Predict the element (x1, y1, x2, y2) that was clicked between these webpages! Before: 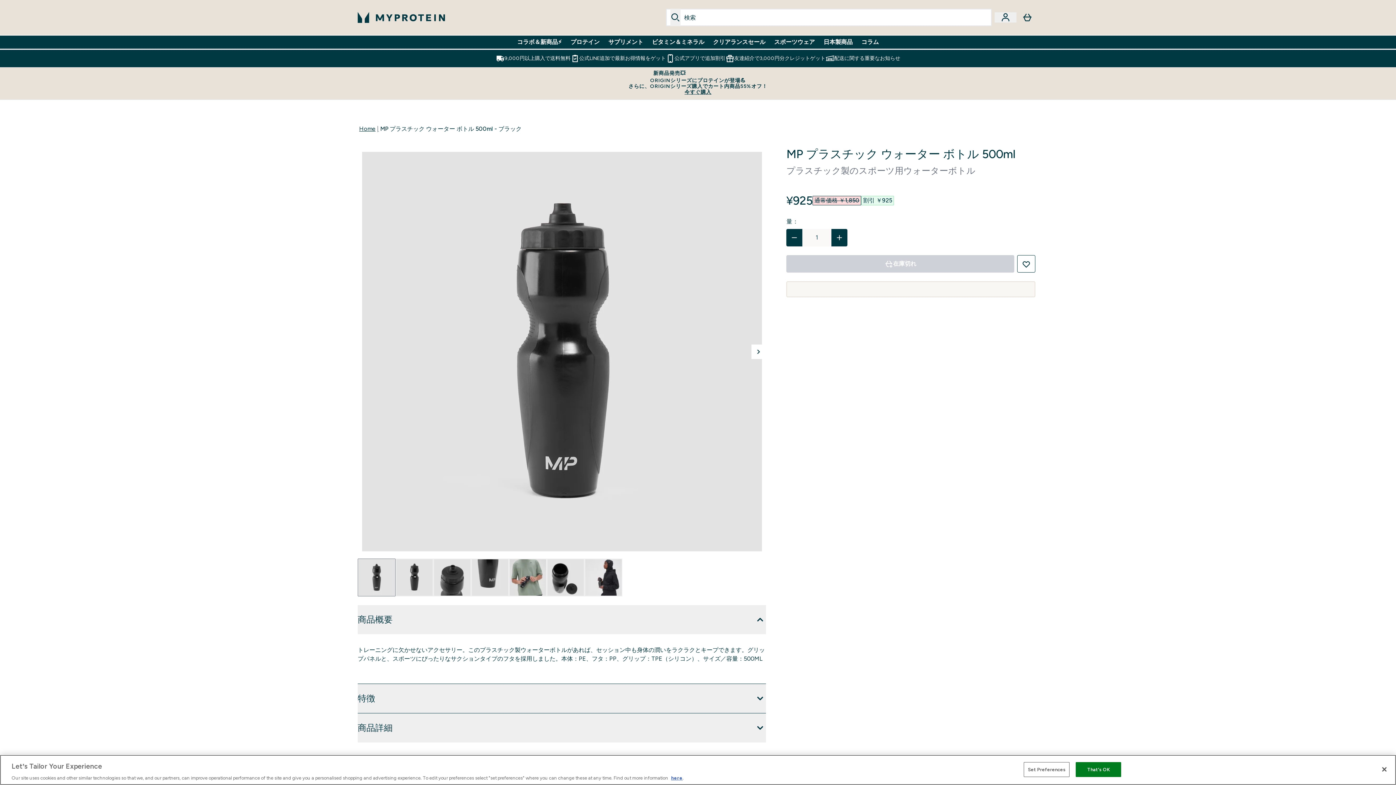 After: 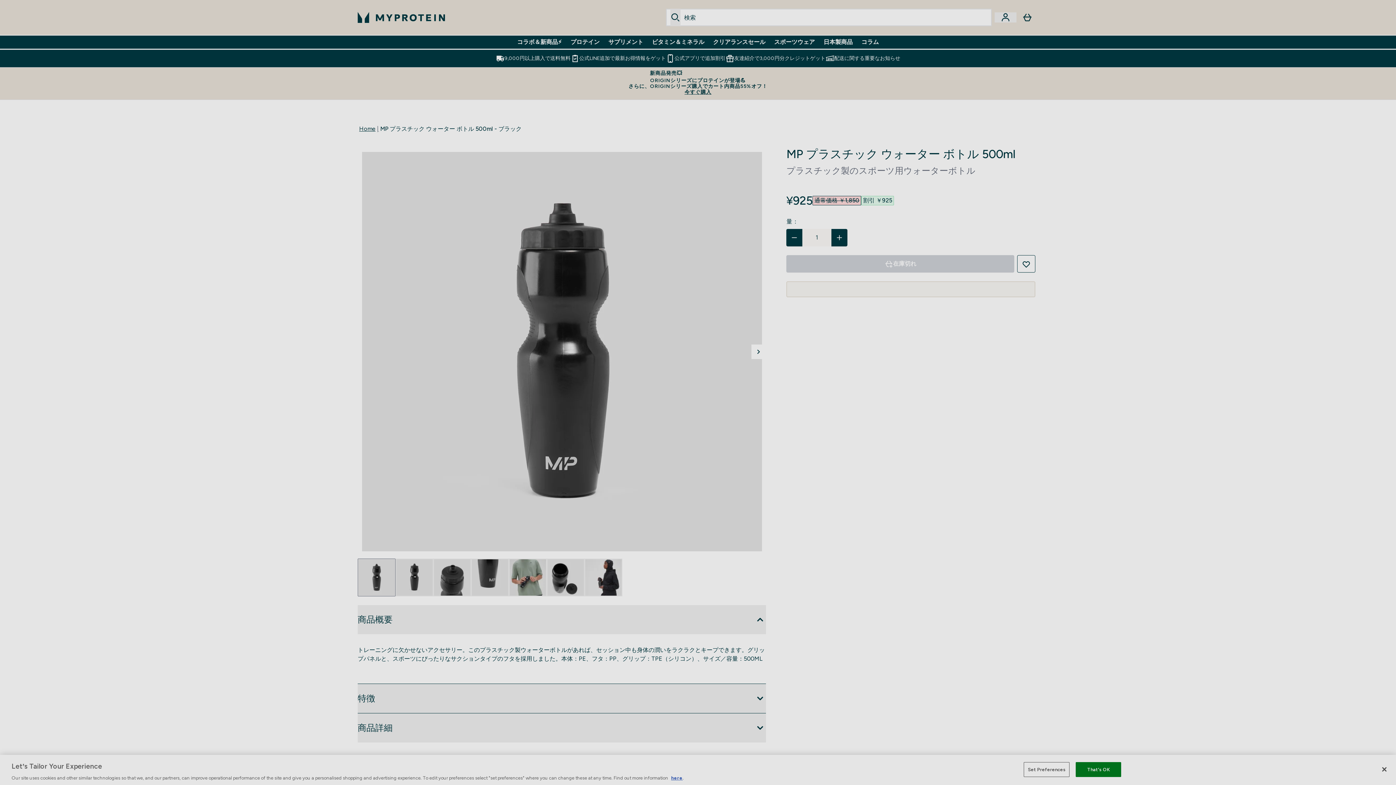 Action: label: 欲しい物リストに追加する bbox: (1017, 255, 1035, 272)